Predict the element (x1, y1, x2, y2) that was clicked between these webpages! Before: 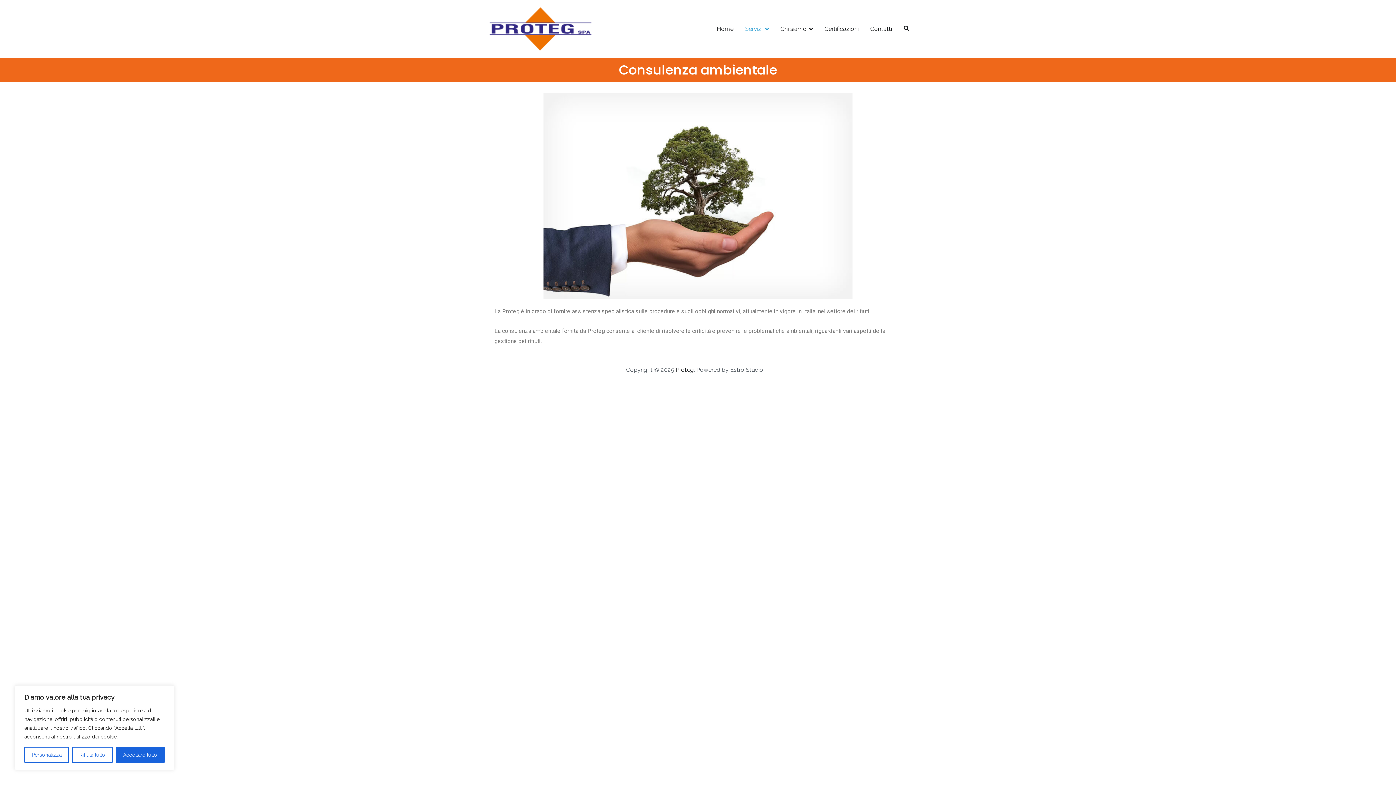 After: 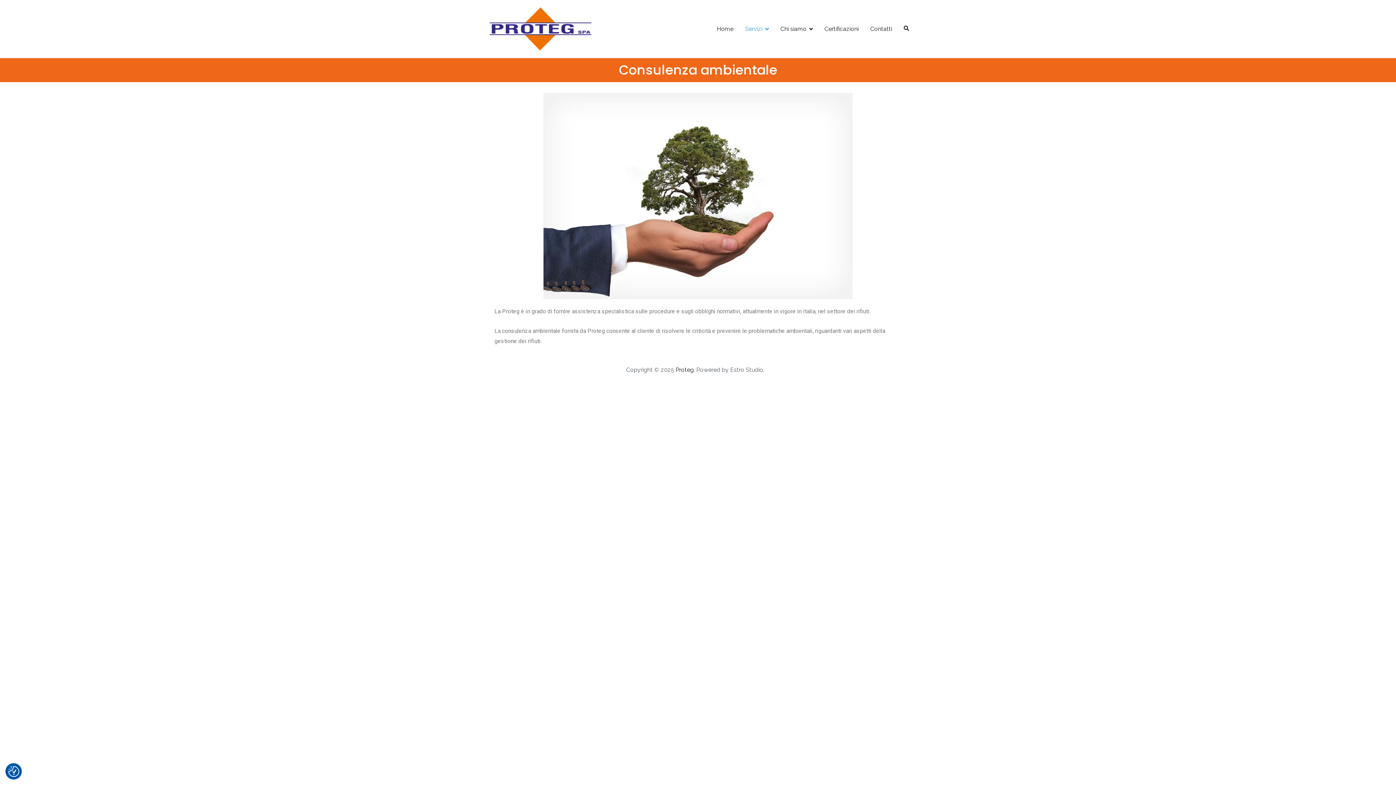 Action: bbox: (72, 747, 112, 763) label: Rifiuta tutto